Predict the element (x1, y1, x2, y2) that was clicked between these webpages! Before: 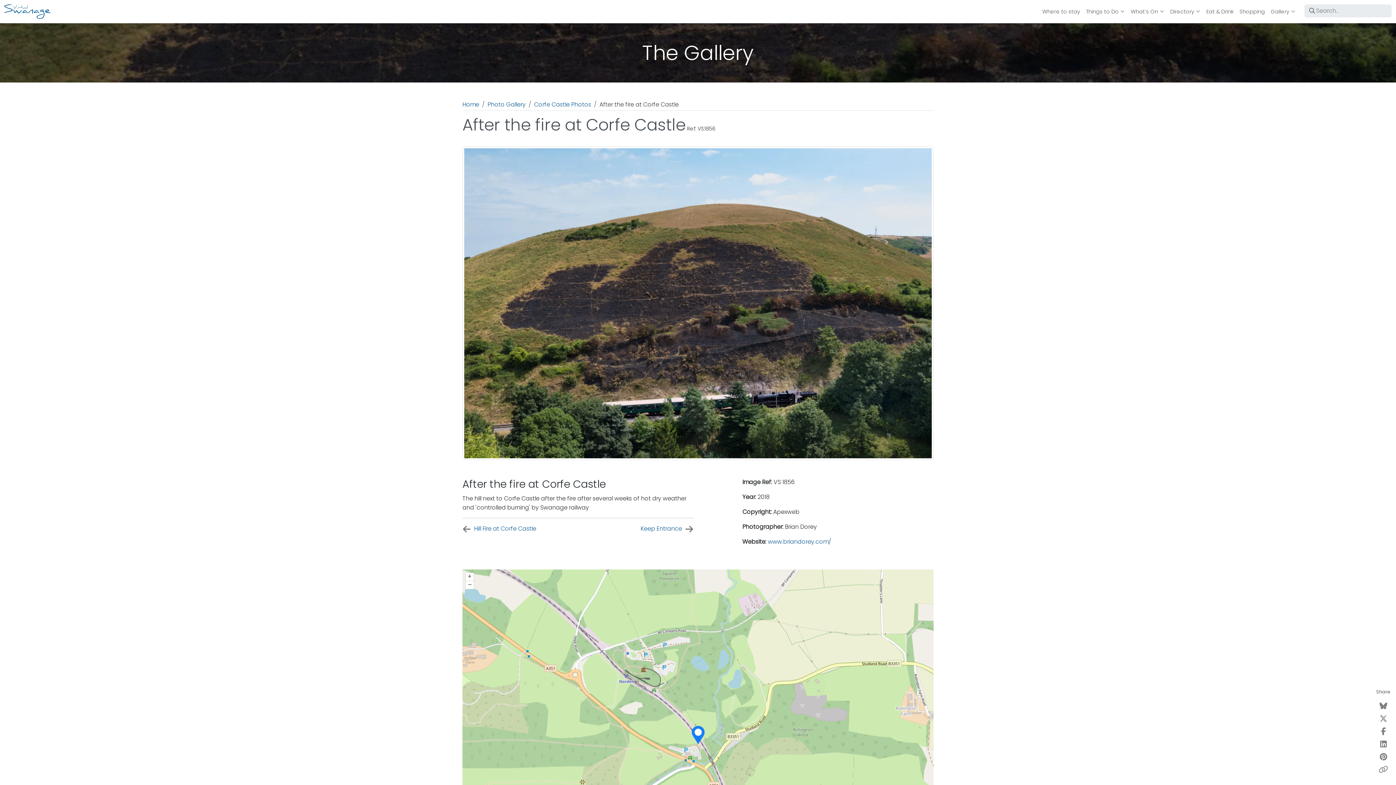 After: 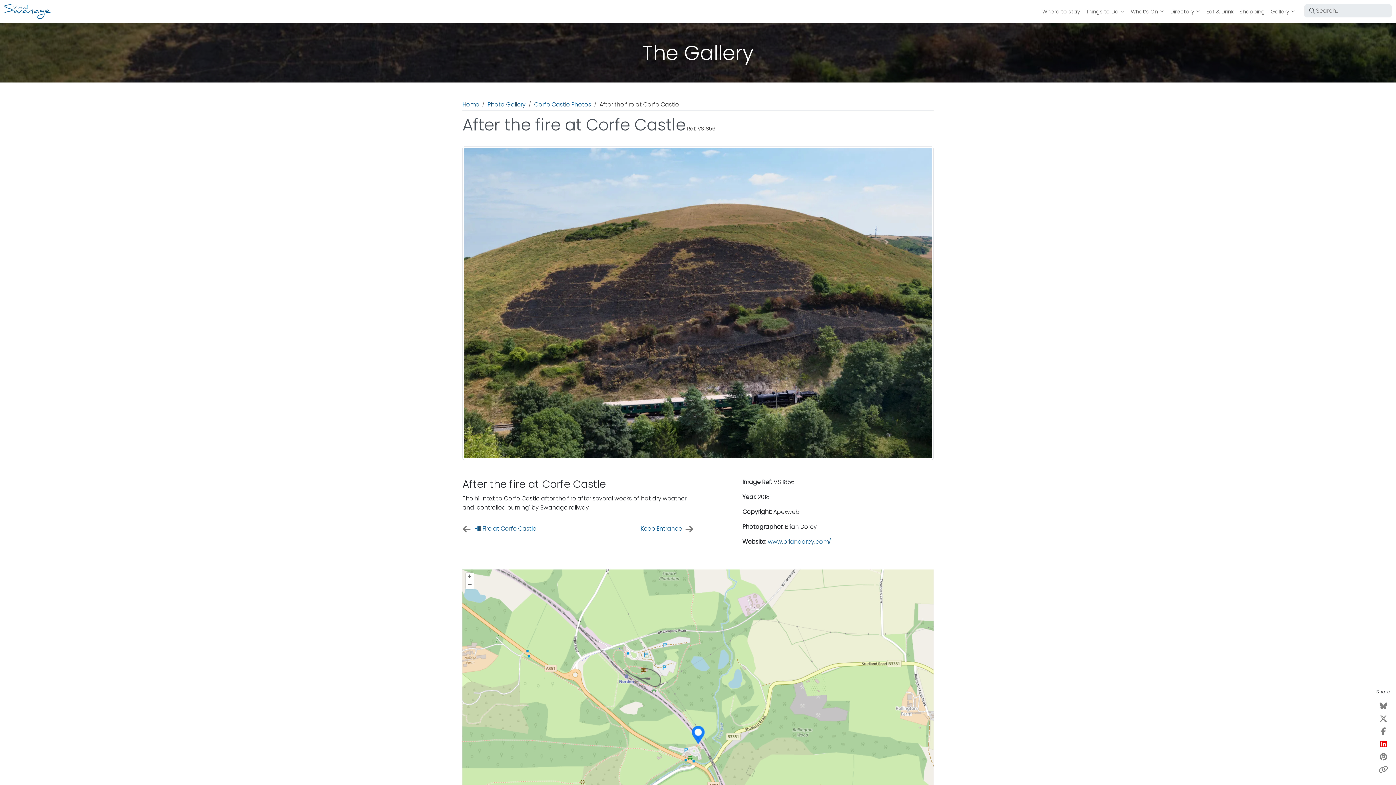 Action: bbox: (1380, 739, 1387, 749)